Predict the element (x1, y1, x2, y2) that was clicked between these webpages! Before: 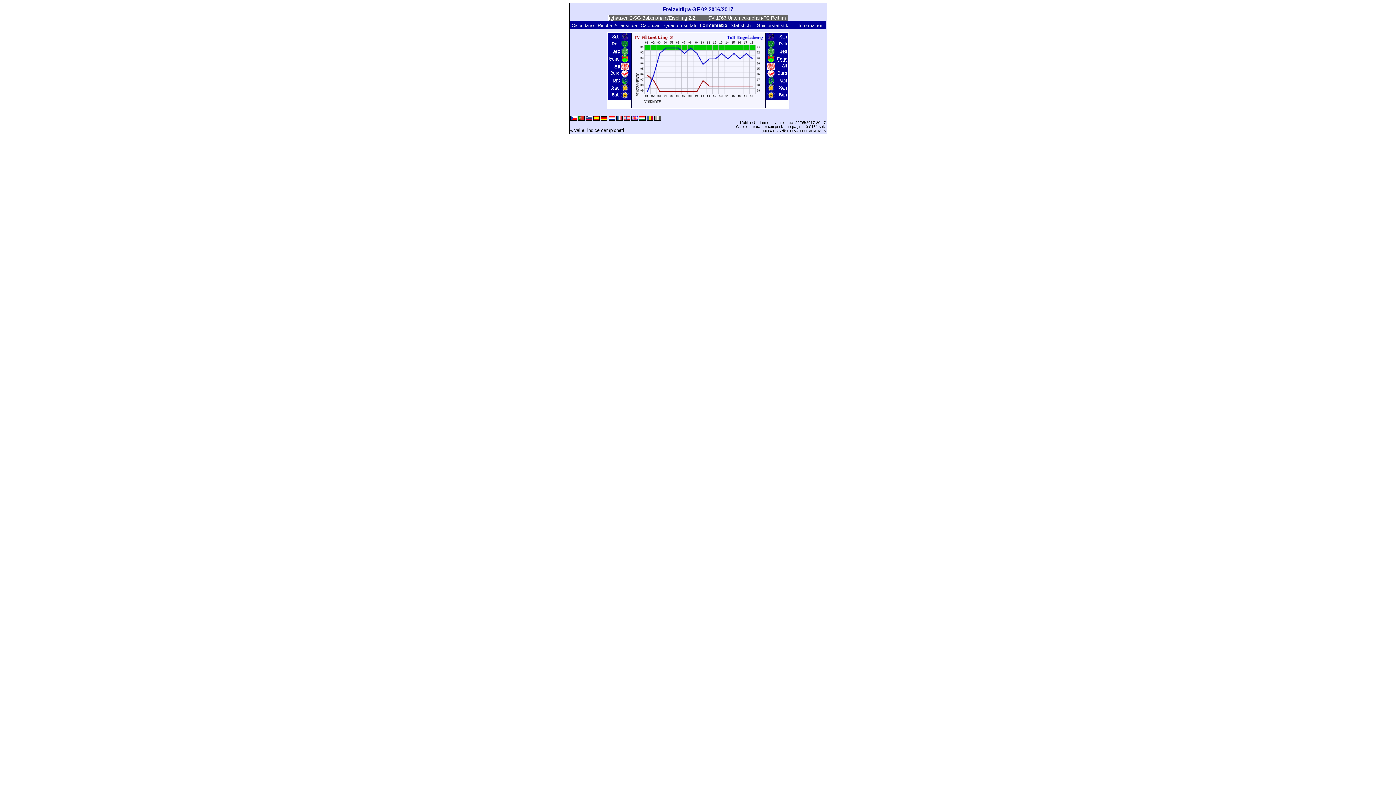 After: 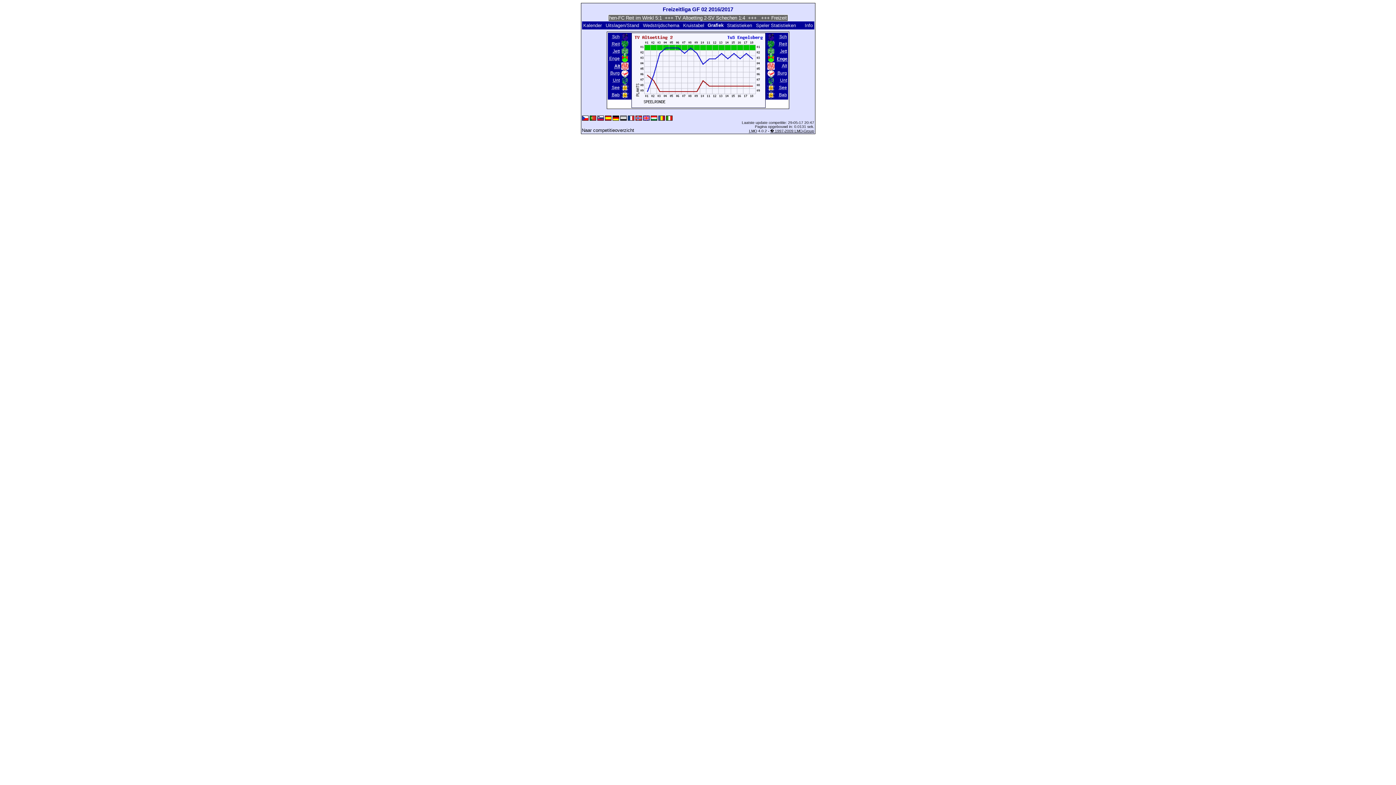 Action: bbox: (608, 116, 615, 120)